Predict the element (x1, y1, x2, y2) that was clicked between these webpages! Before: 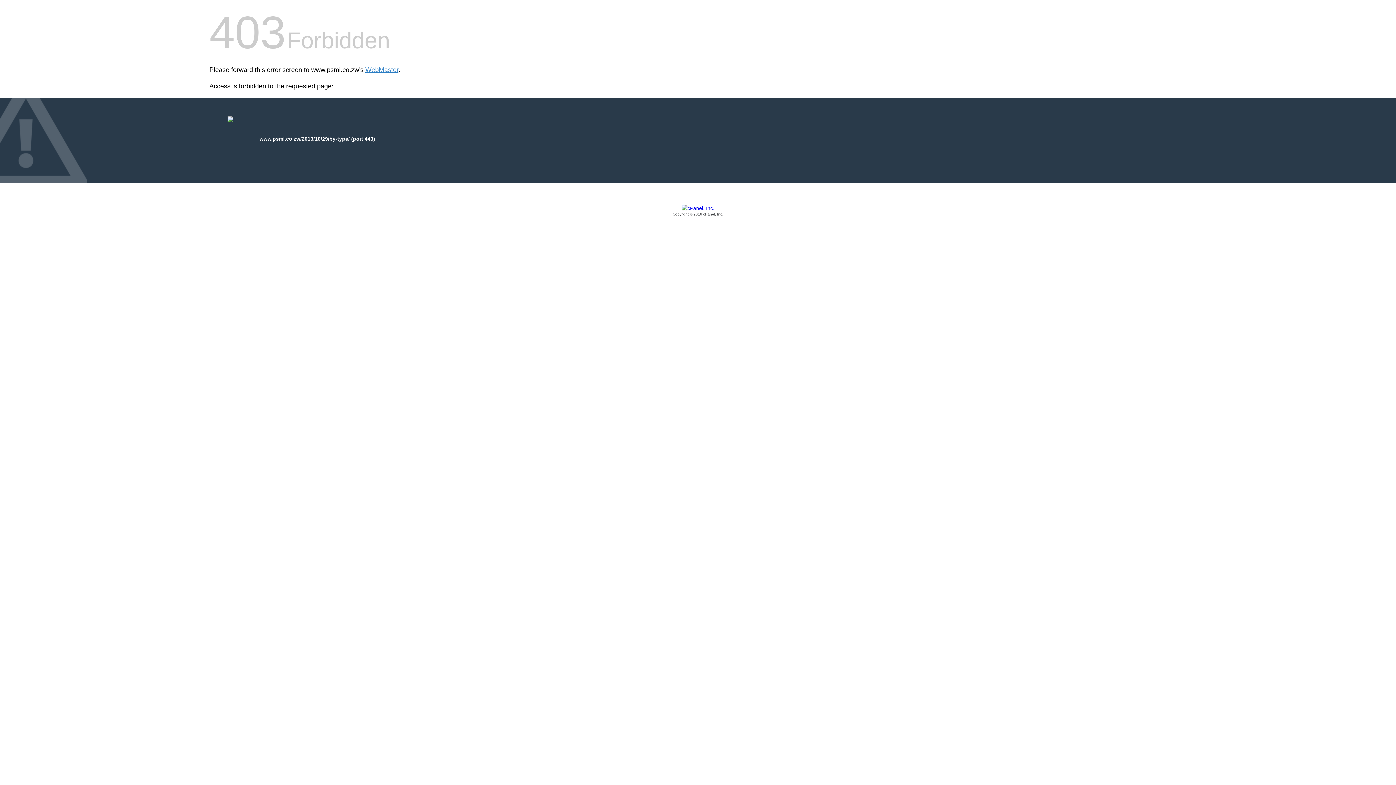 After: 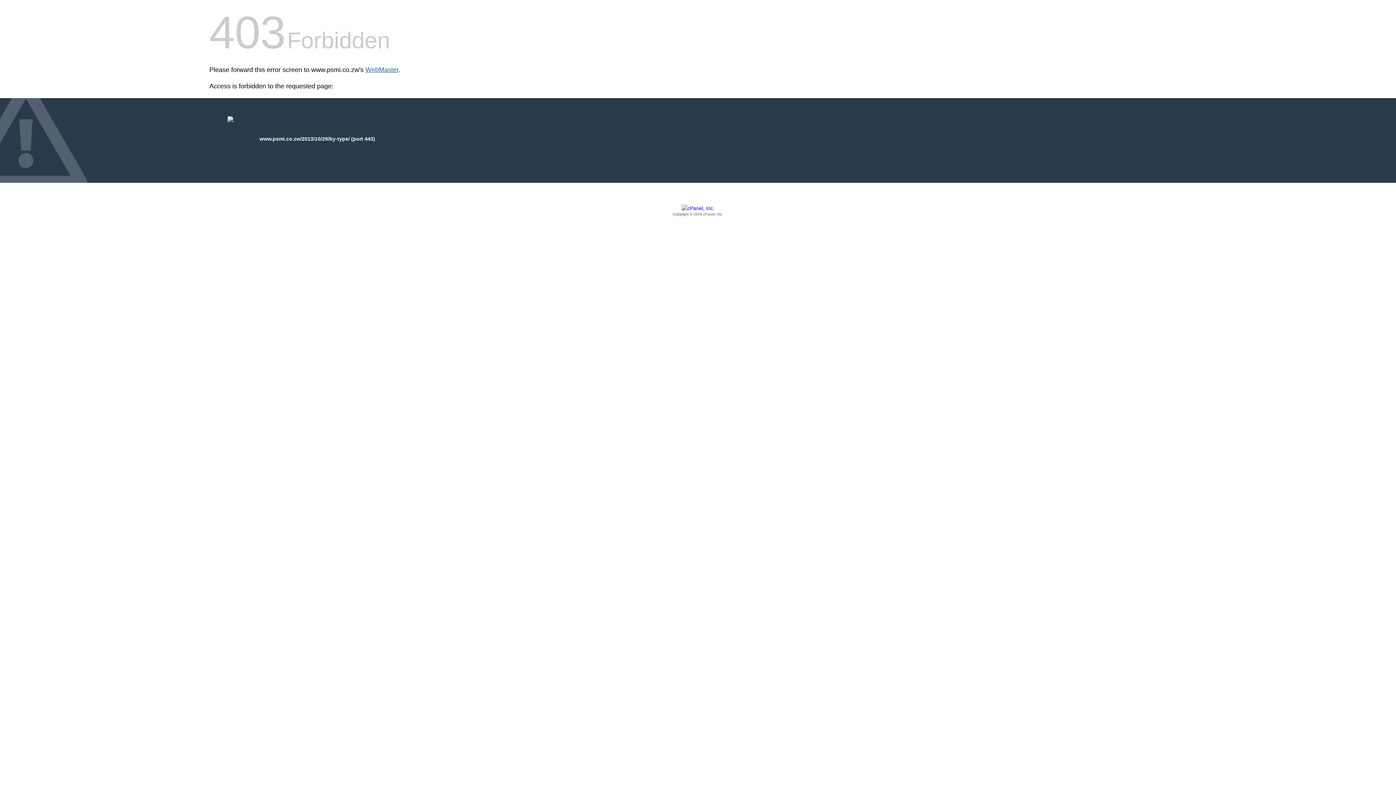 Action: bbox: (365, 66, 398, 73) label: WebMaster